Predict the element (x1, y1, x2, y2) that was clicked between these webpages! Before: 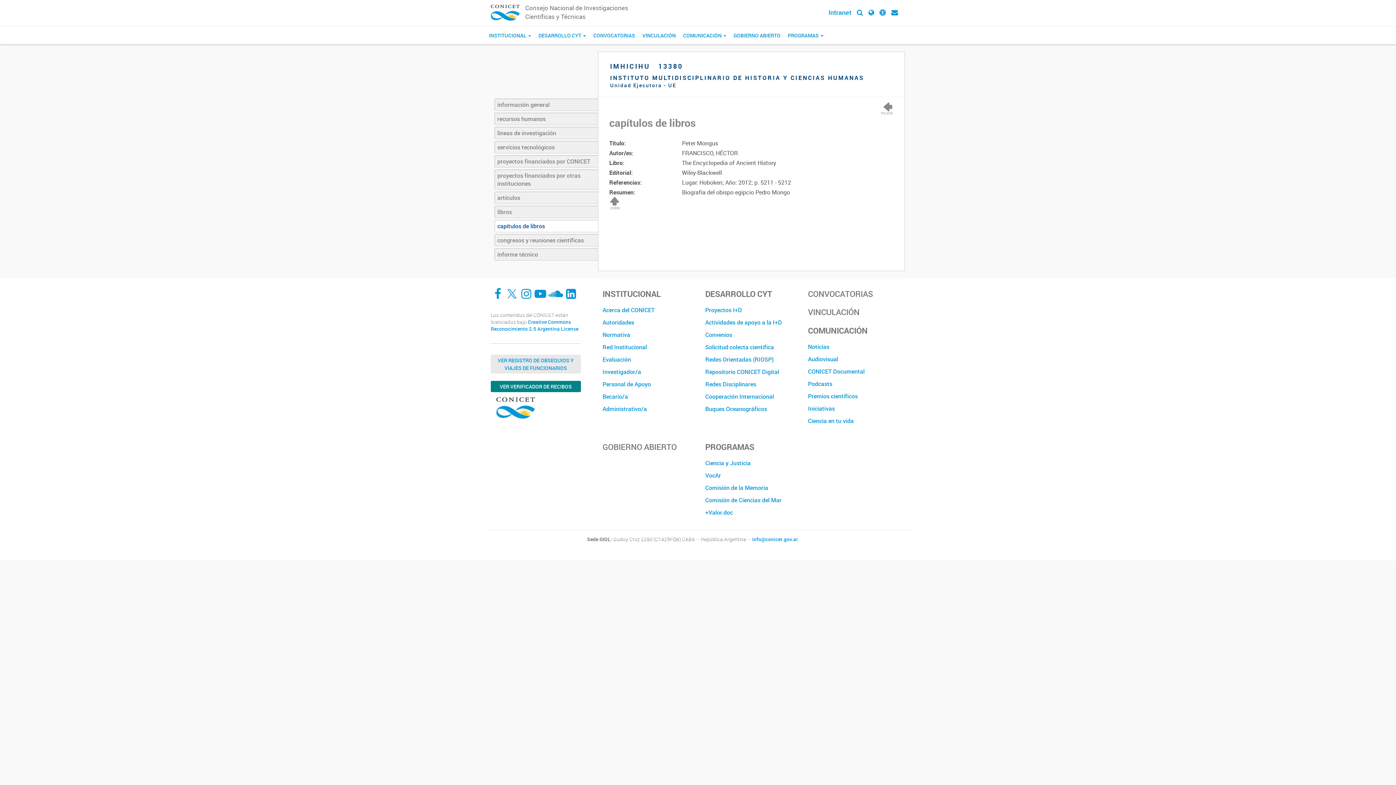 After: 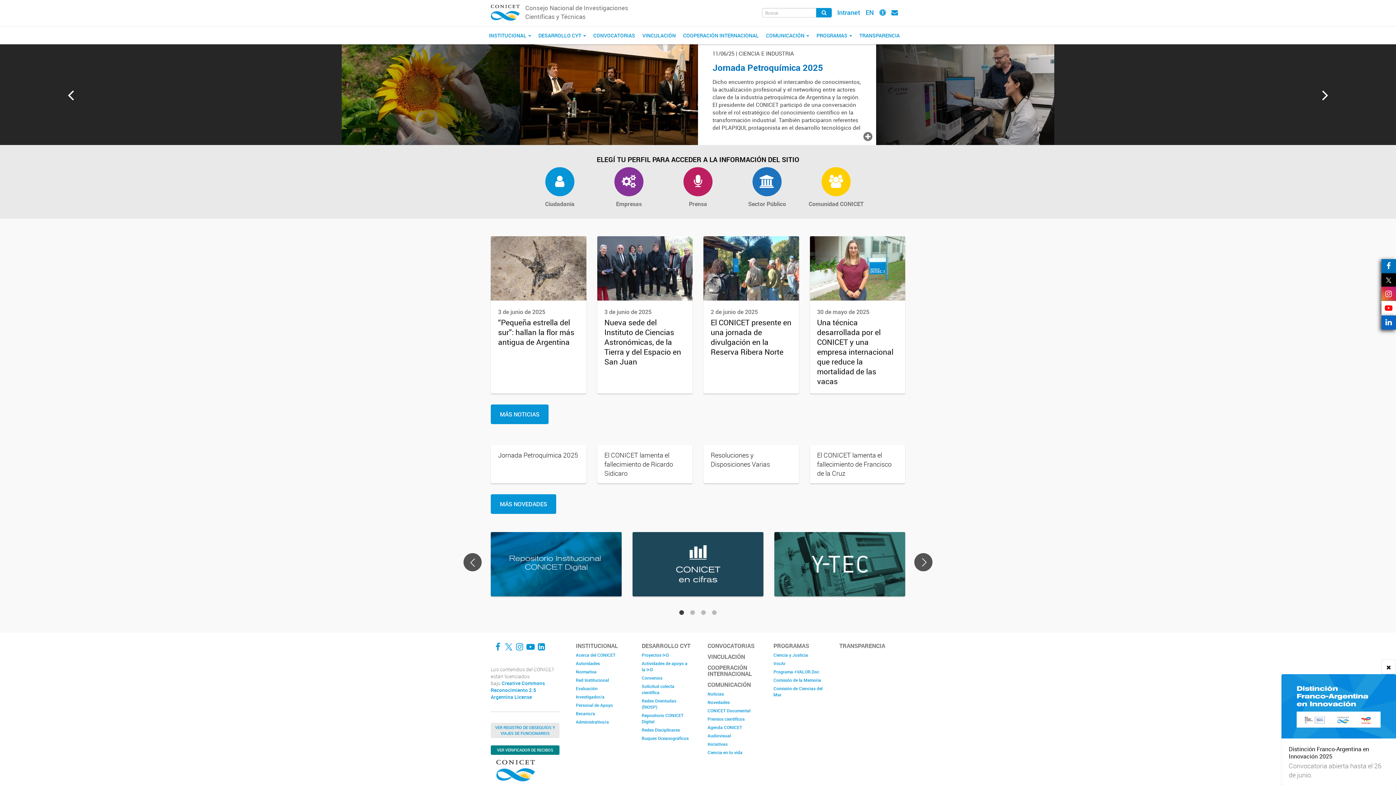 Action: bbox: (730, 26, 784, 44) label: GOBIERNO ABIERTO